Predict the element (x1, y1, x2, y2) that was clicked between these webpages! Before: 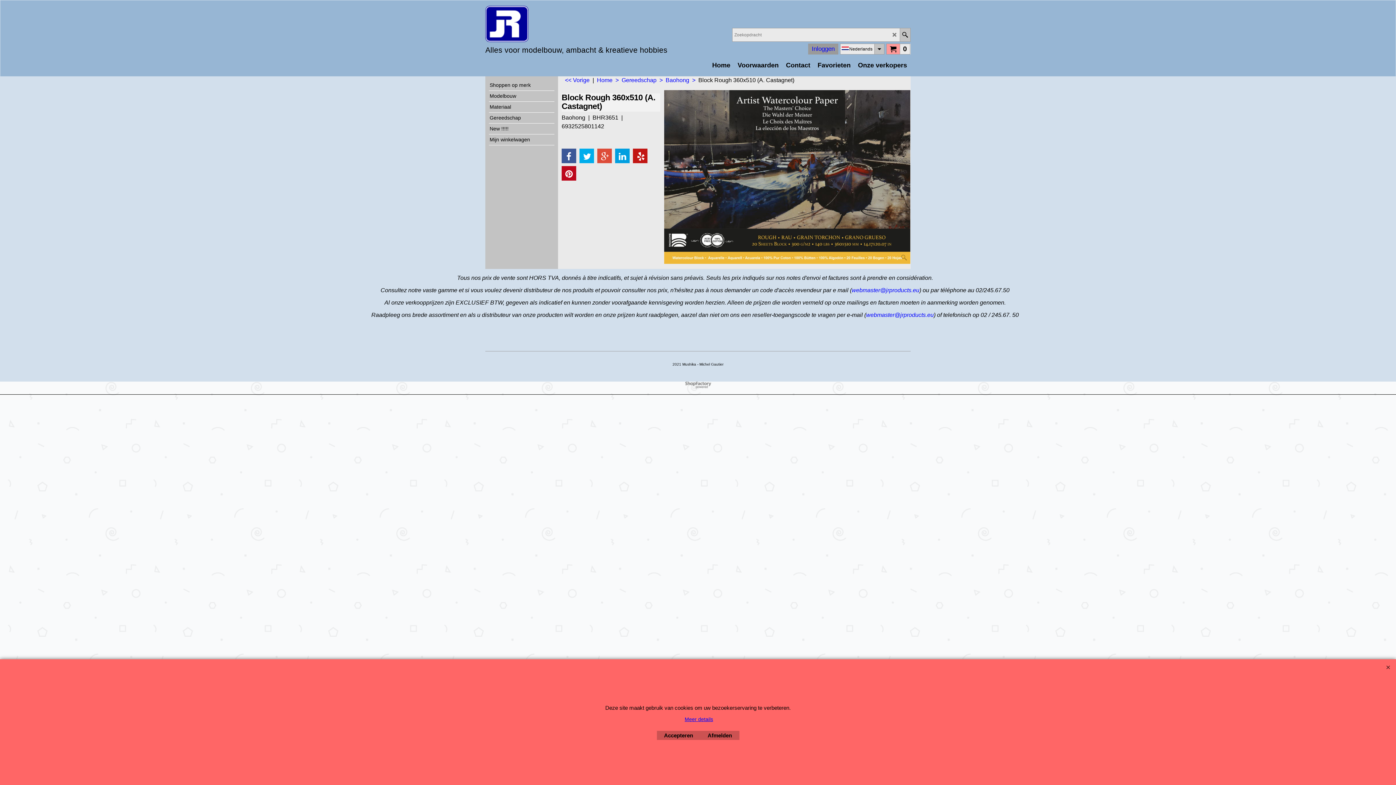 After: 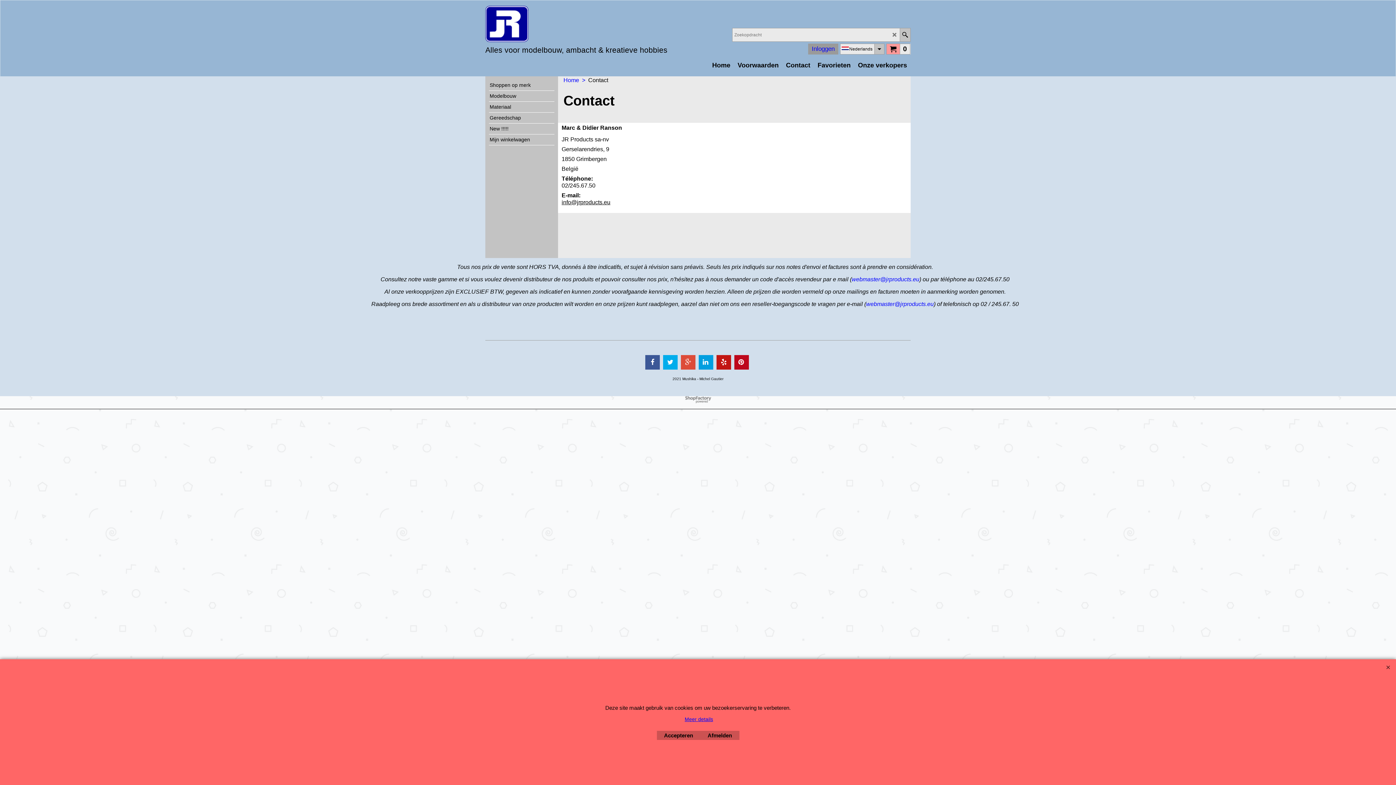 Action: bbox: (782, 60, 814, 70) label: Contact